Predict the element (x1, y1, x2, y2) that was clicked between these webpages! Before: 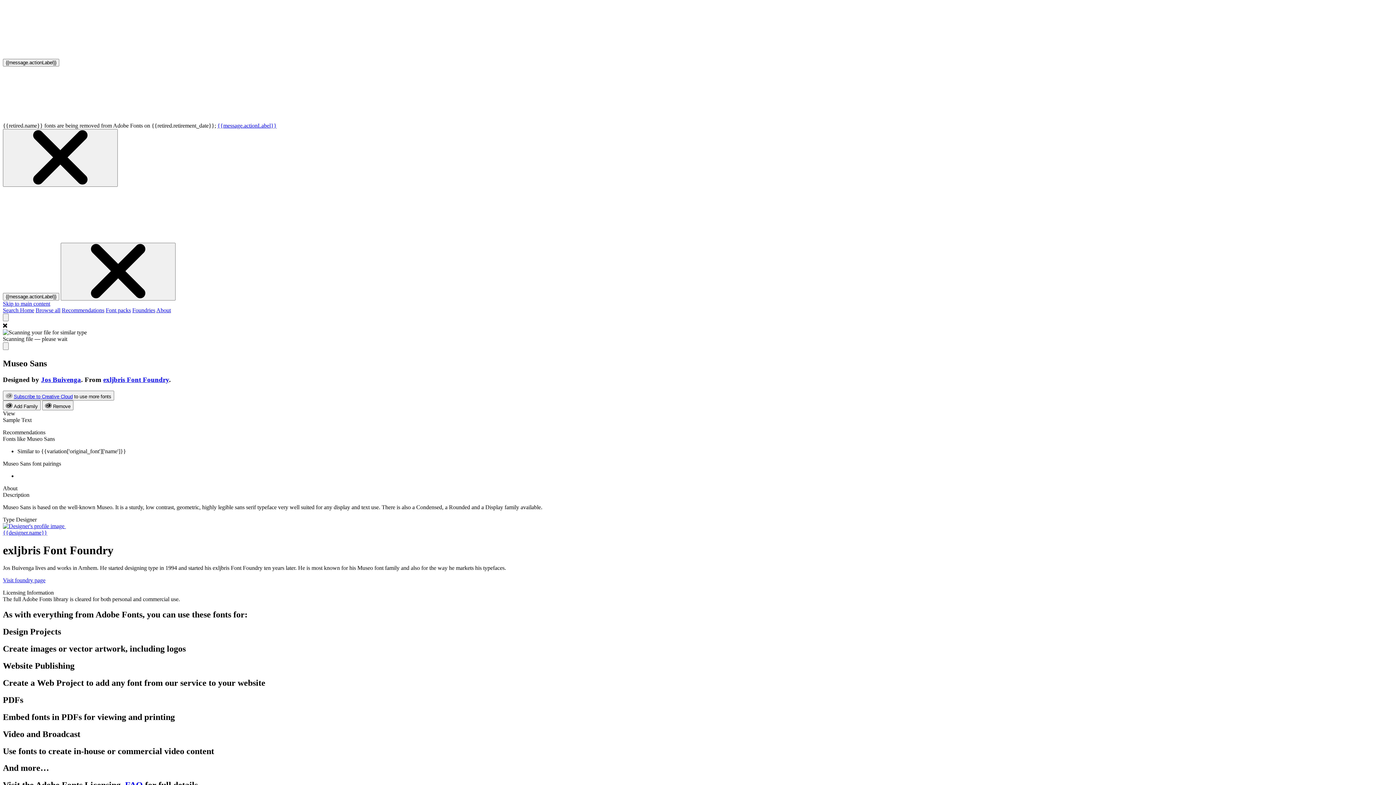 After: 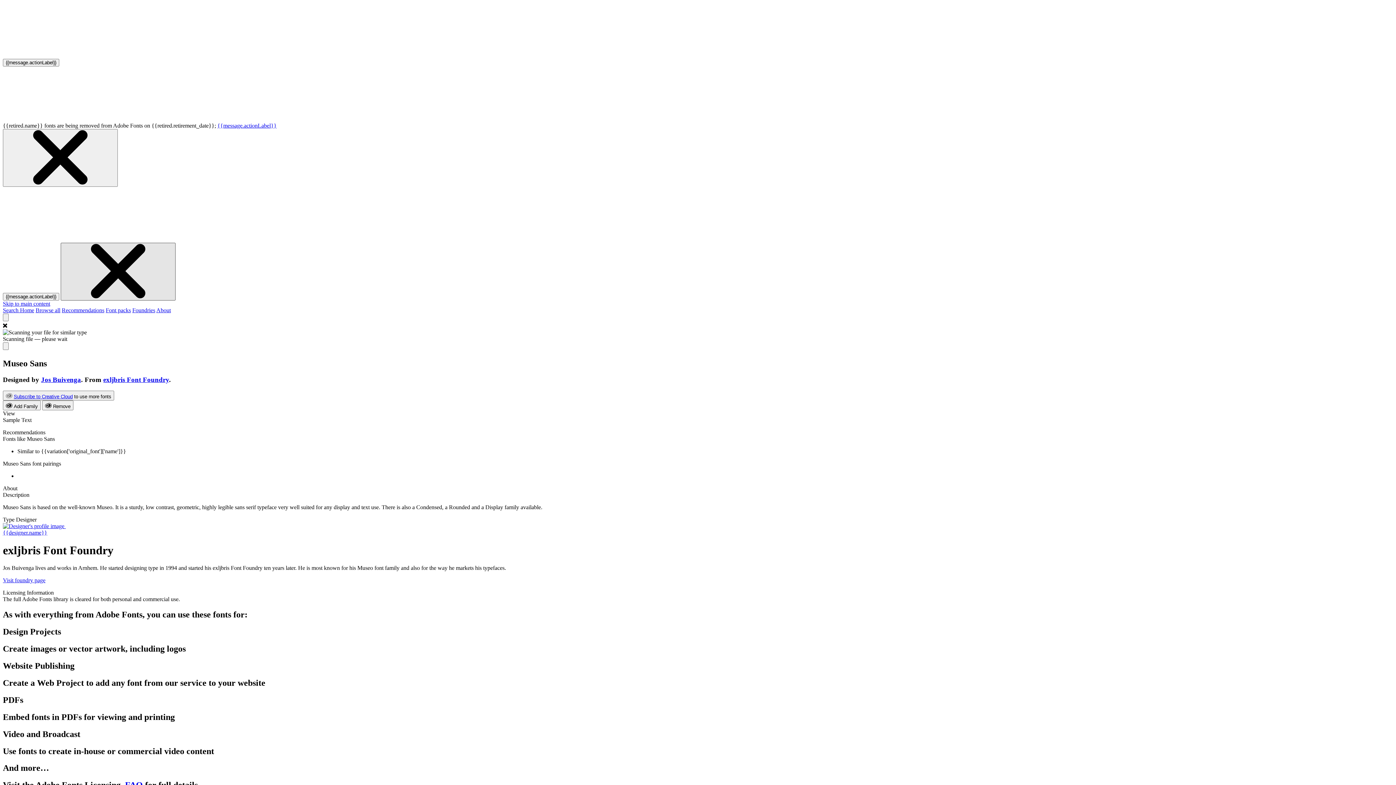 Action: bbox: (60, 242, 175, 300)